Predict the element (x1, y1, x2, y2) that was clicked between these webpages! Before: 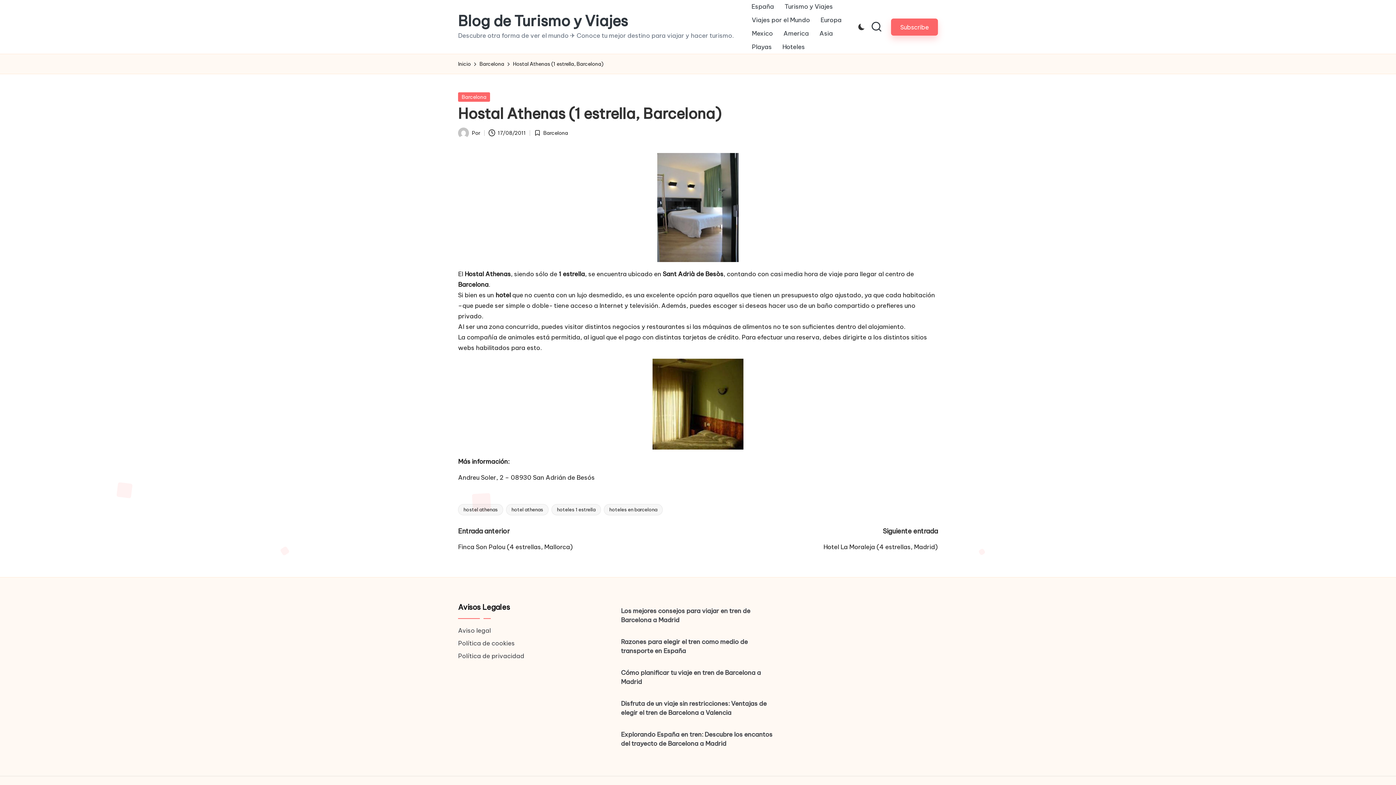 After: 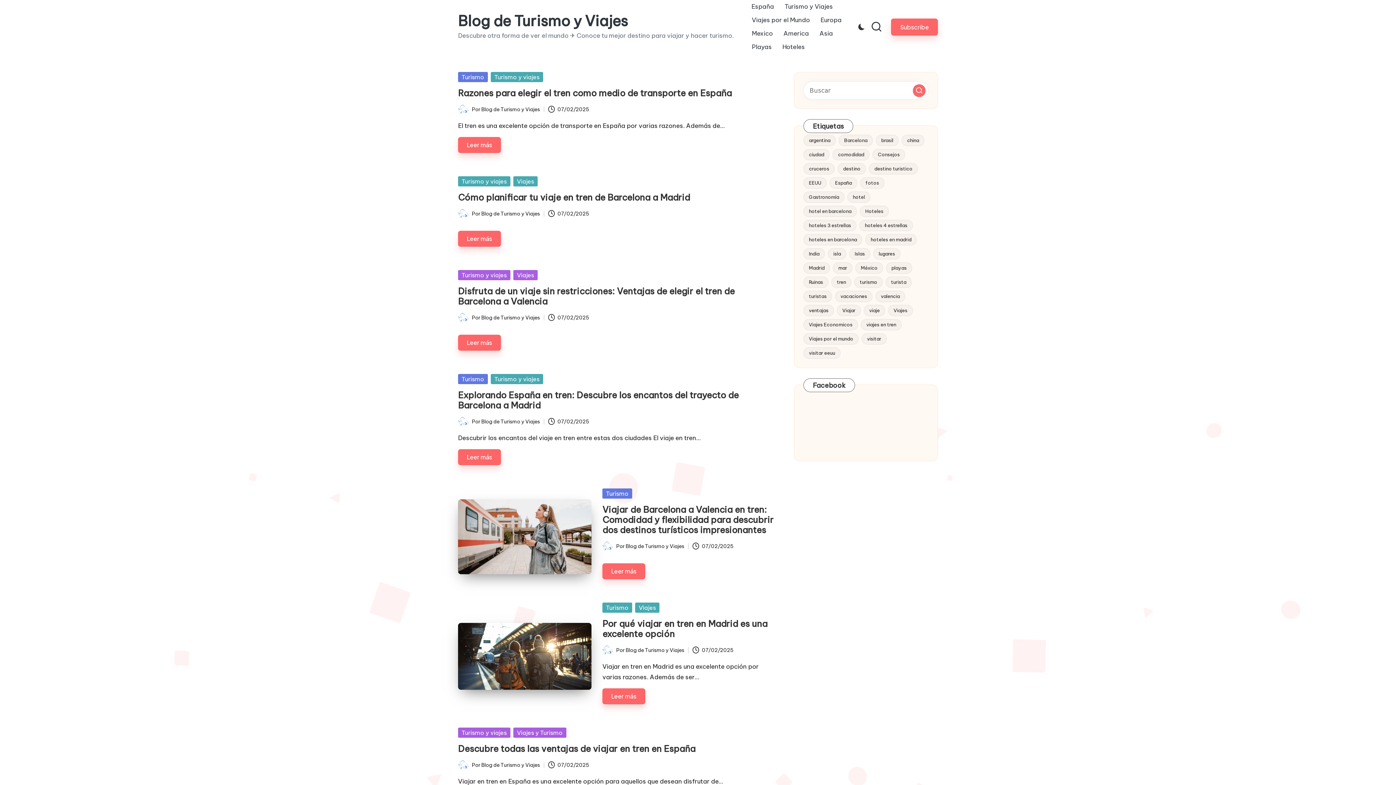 Action: bbox: (458, 59, 470, 68) label: Inicio